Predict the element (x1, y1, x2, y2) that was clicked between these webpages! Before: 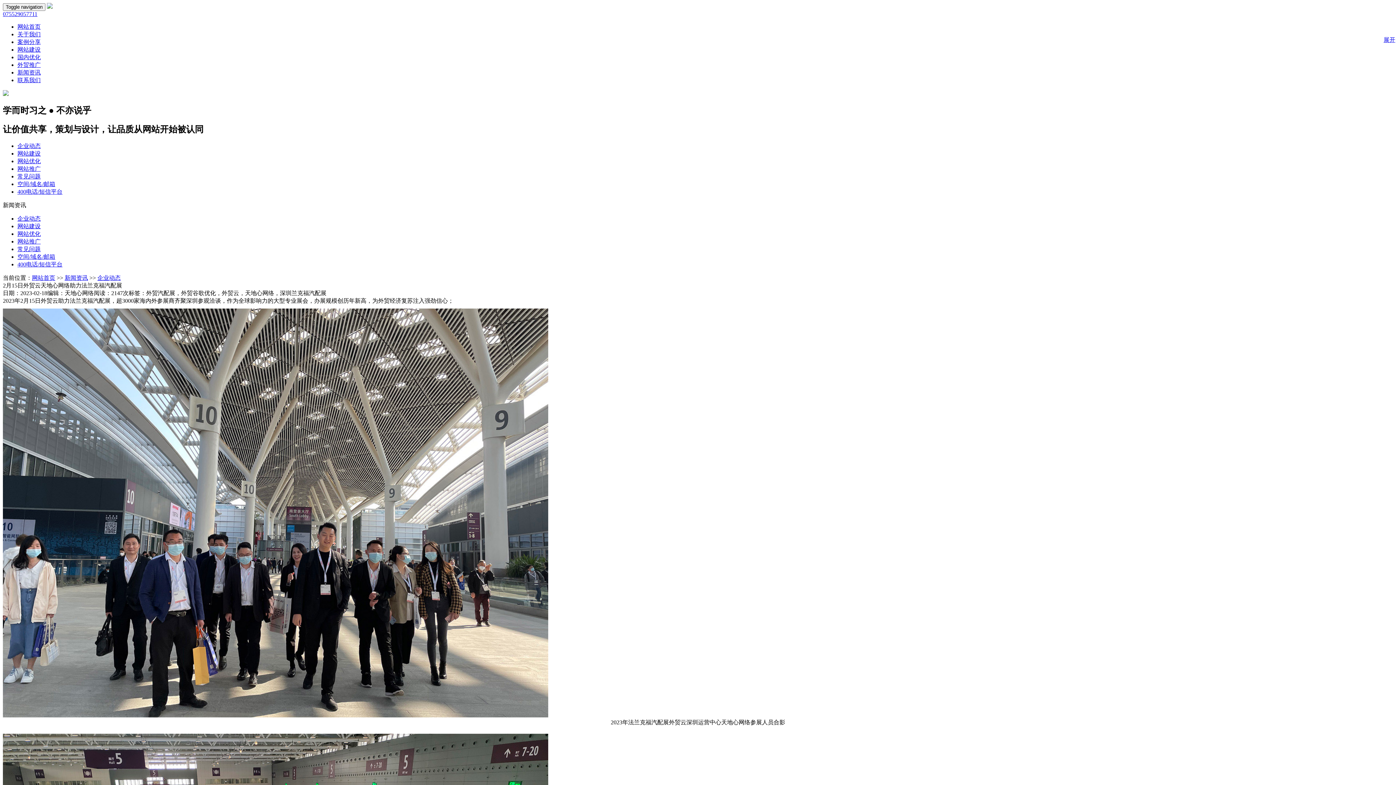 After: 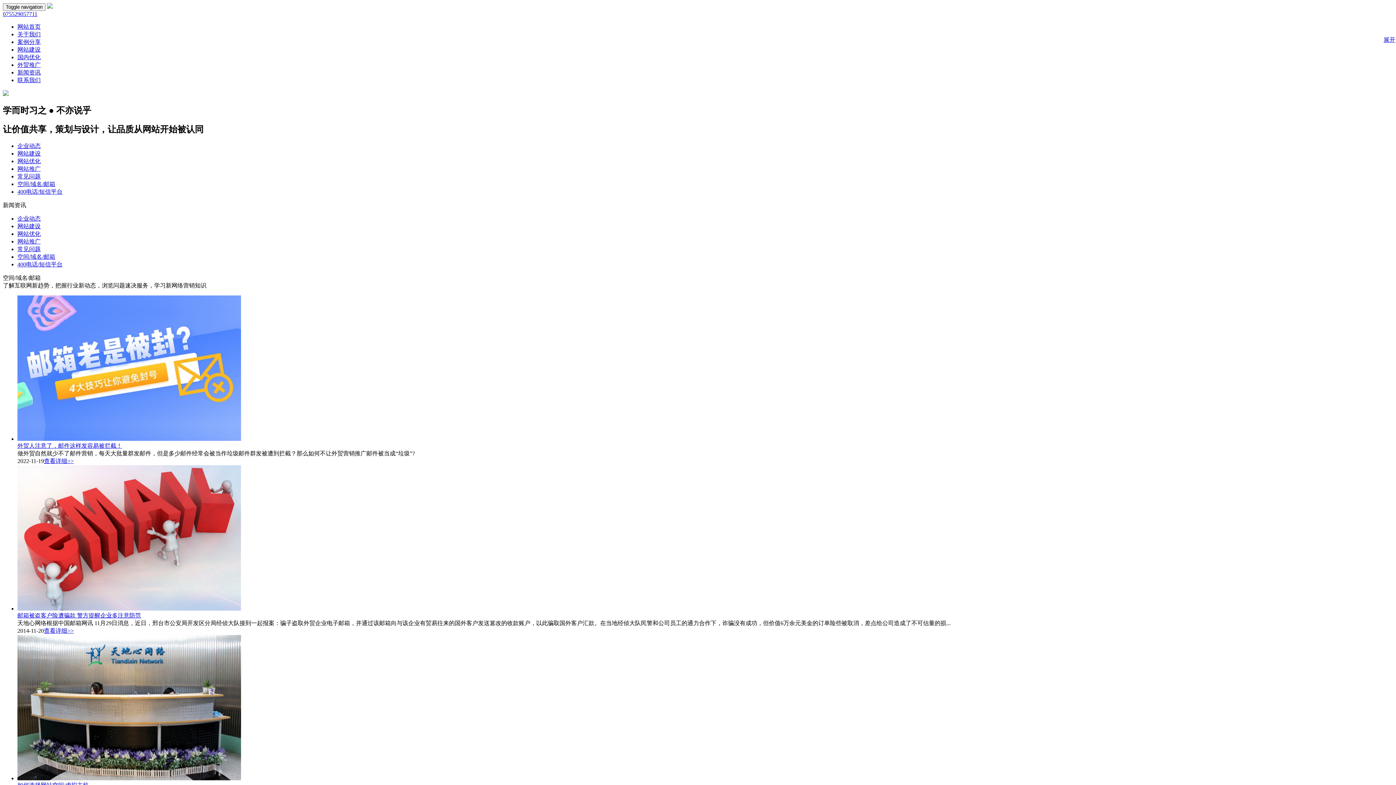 Action: bbox: (17, 180, 55, 187) label: 空间/域名/邮箱